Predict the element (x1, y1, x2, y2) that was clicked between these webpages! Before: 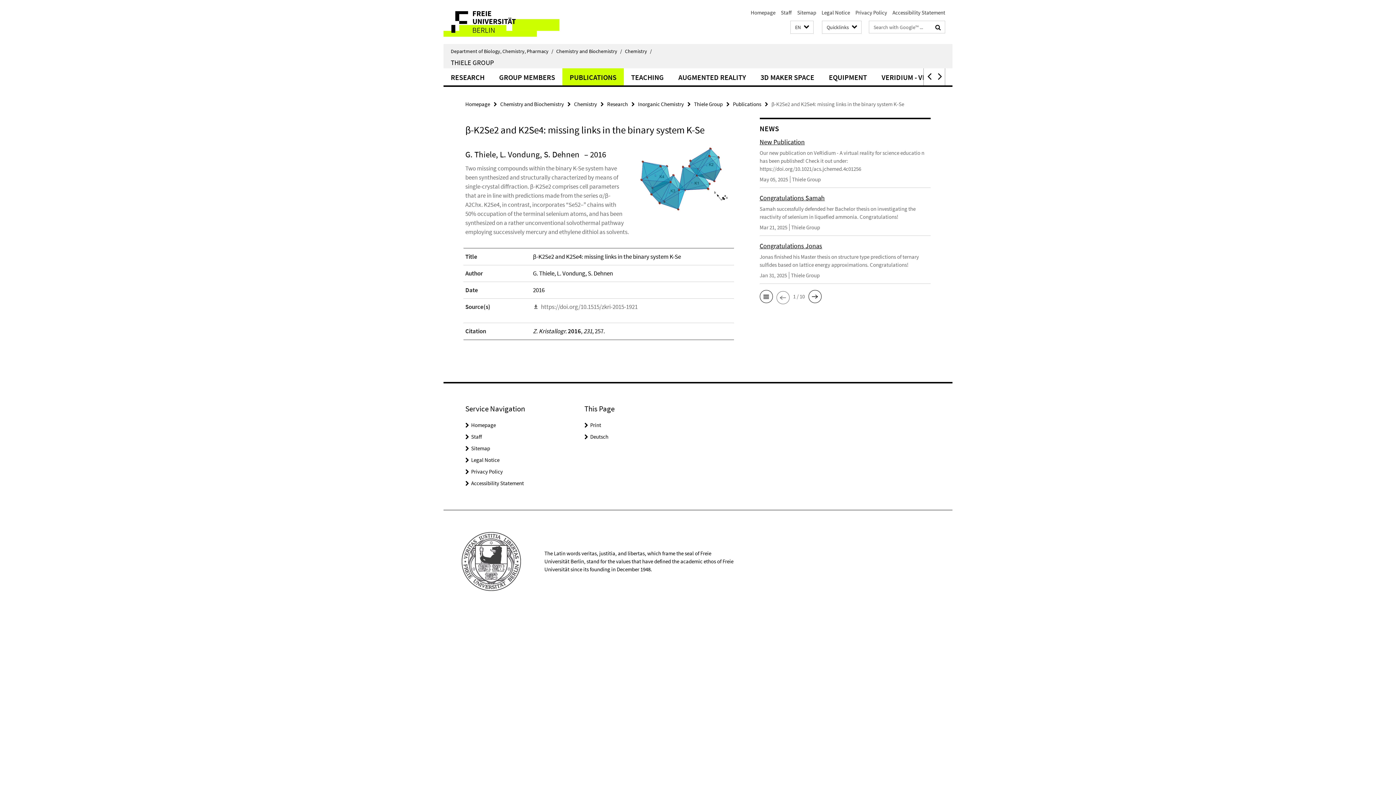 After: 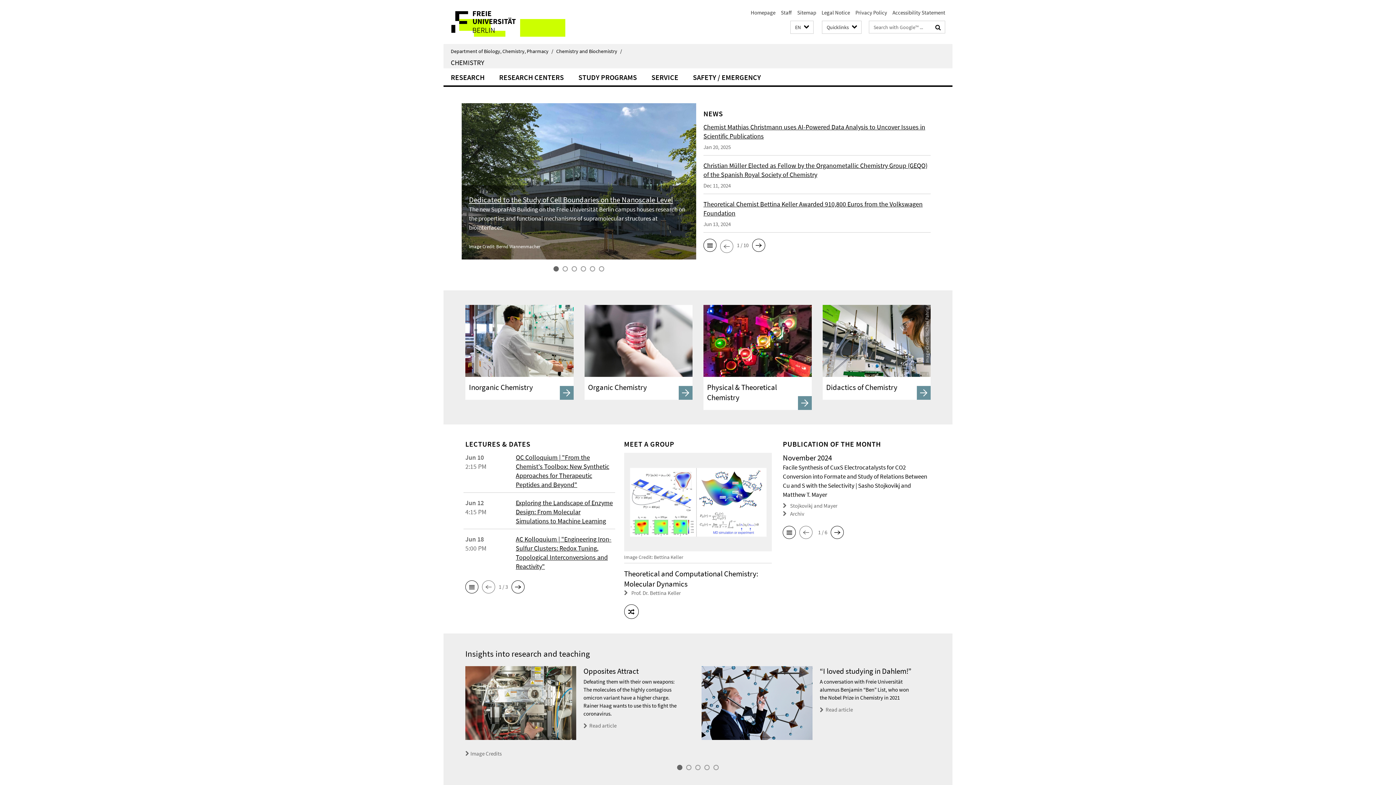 Action: bbox: (574, 100, 597, 107) label: Chemistry